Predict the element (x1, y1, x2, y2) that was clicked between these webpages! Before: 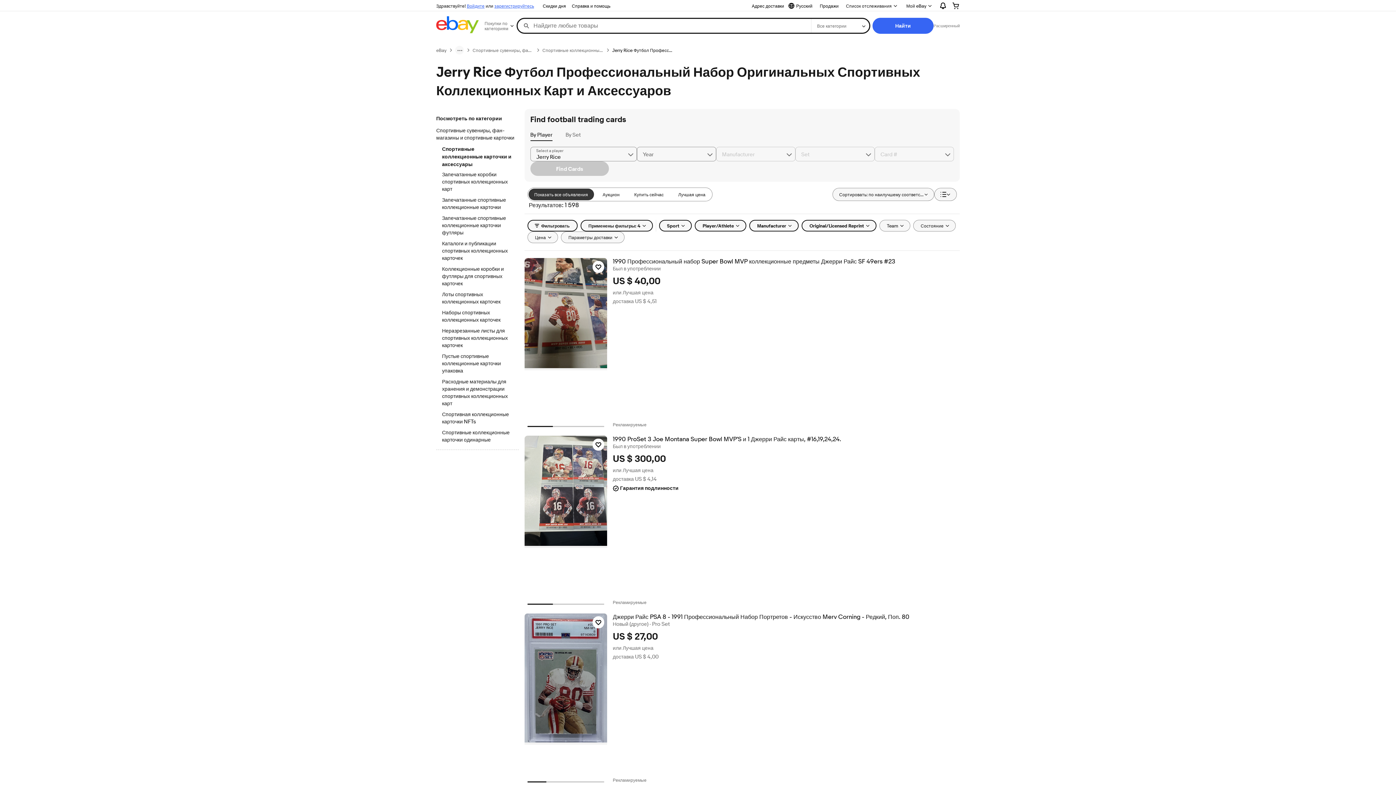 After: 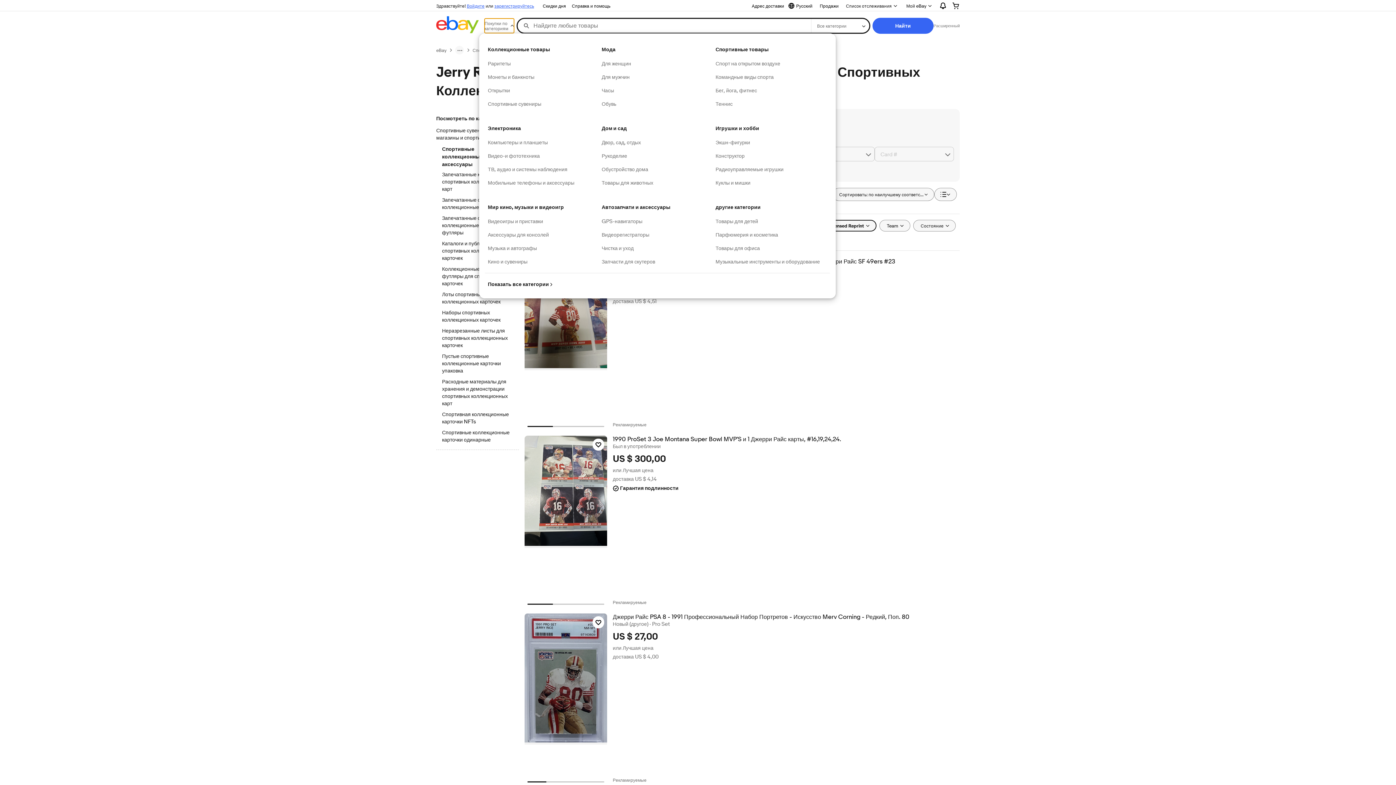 Action: label: Покупки по категориям bbox: (484, 18, 514, 33)